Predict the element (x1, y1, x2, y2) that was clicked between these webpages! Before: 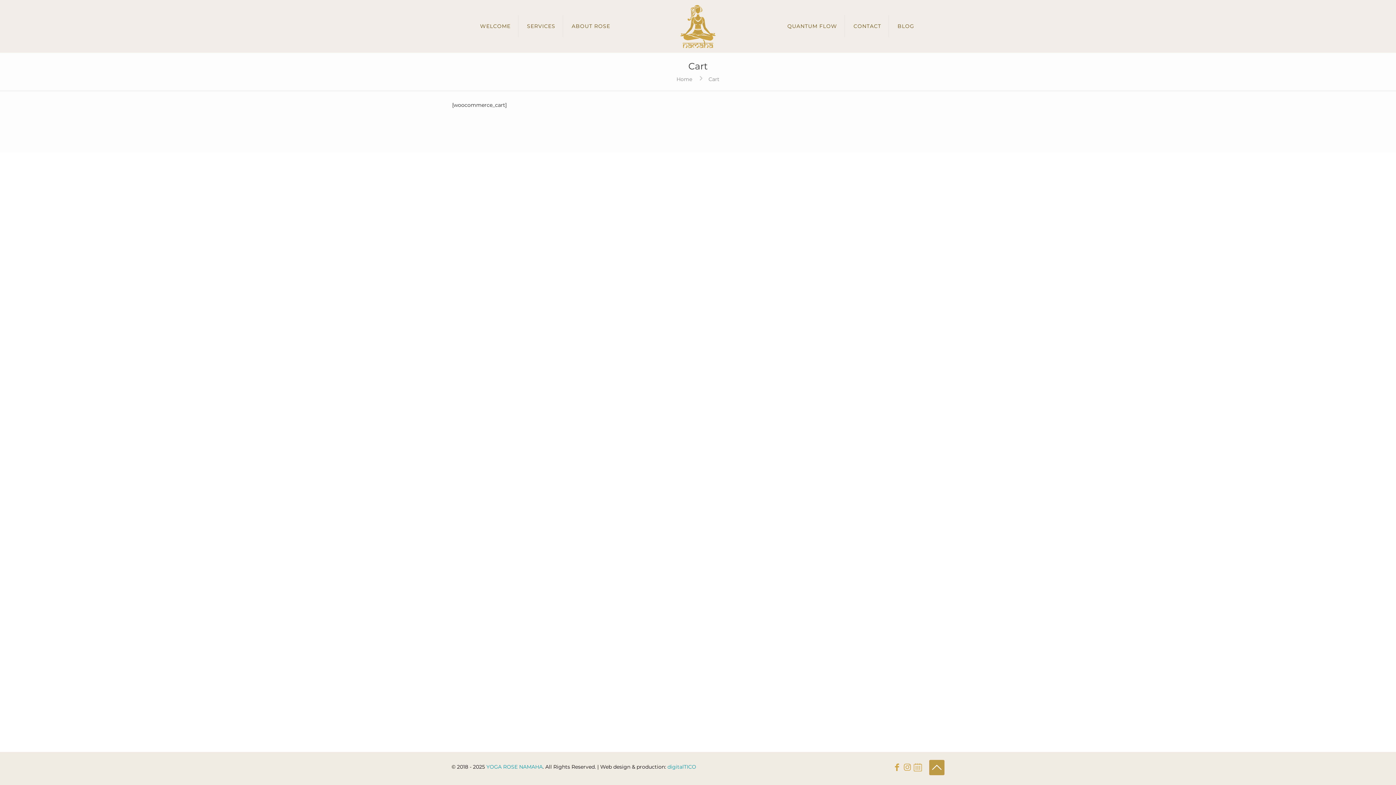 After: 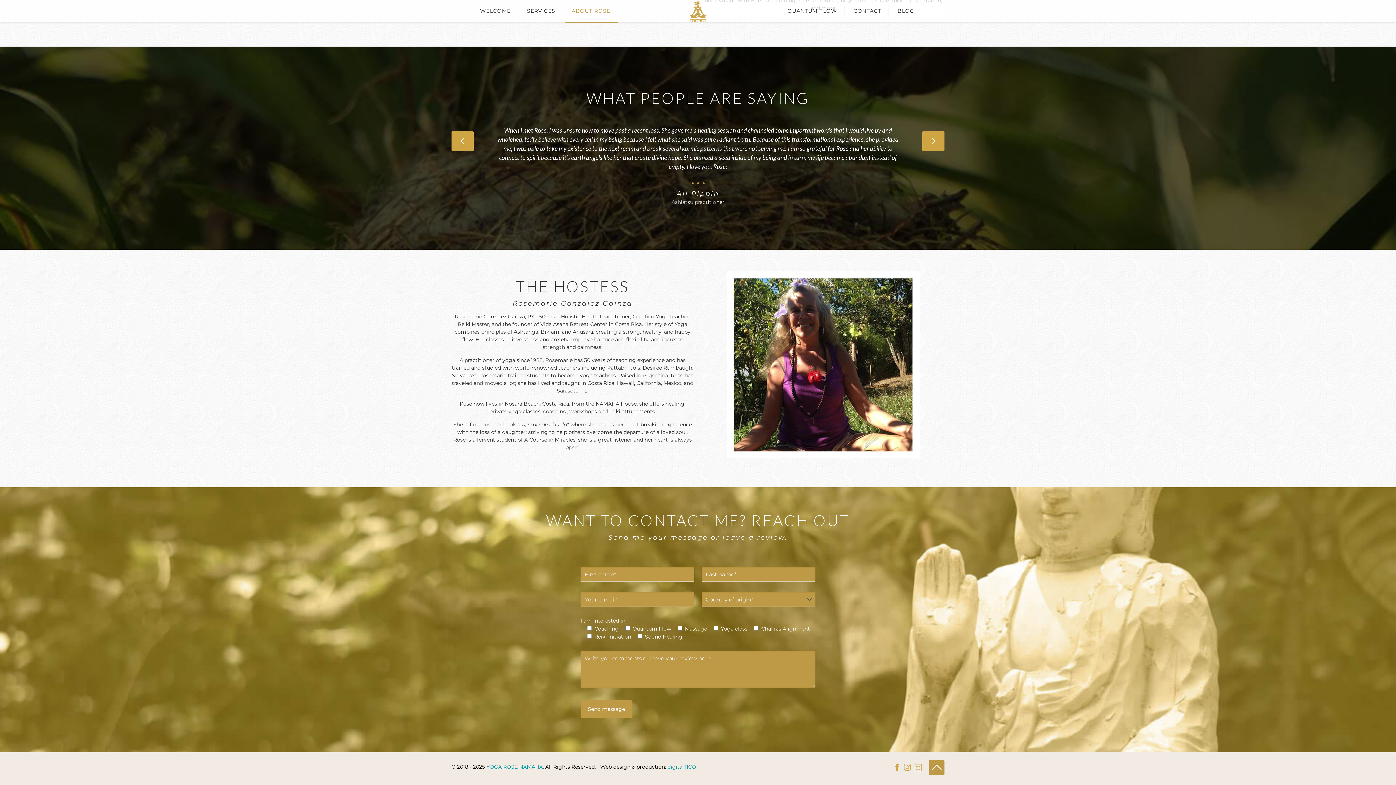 Action: label: ABOUT ROSE bbox: (564, 0, 617, 52)